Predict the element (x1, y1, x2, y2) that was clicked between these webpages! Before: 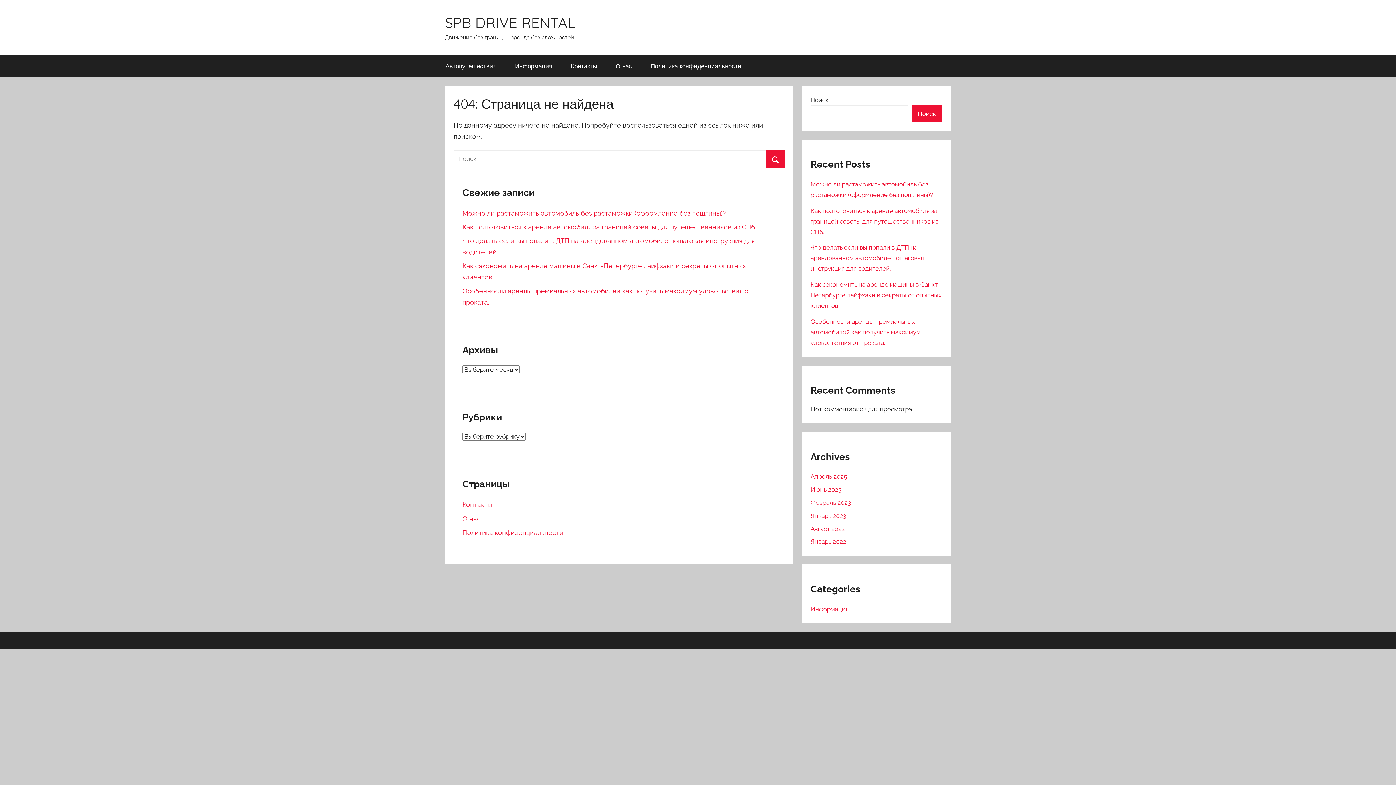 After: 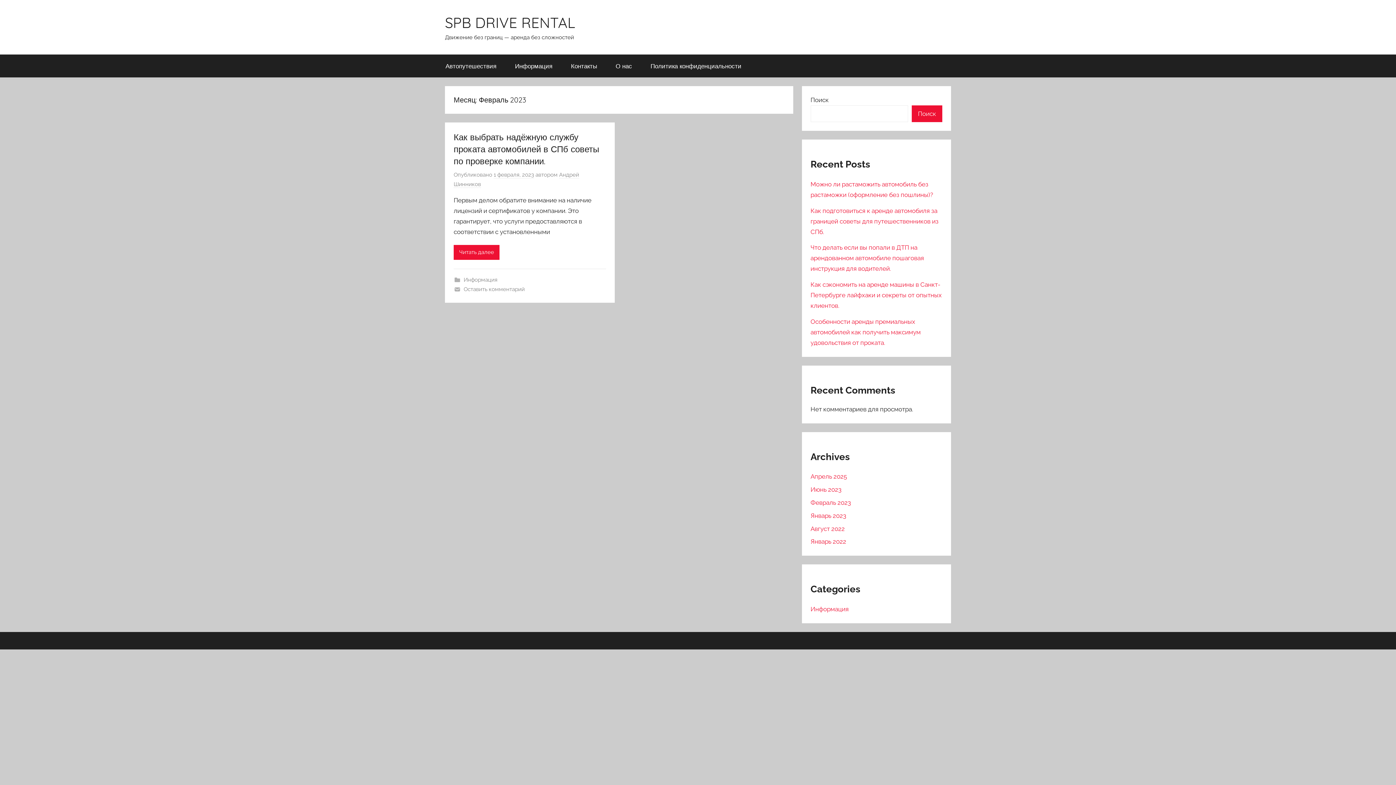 Action: label: Февраль 2023 bbox: (810, 499, 851, 506)